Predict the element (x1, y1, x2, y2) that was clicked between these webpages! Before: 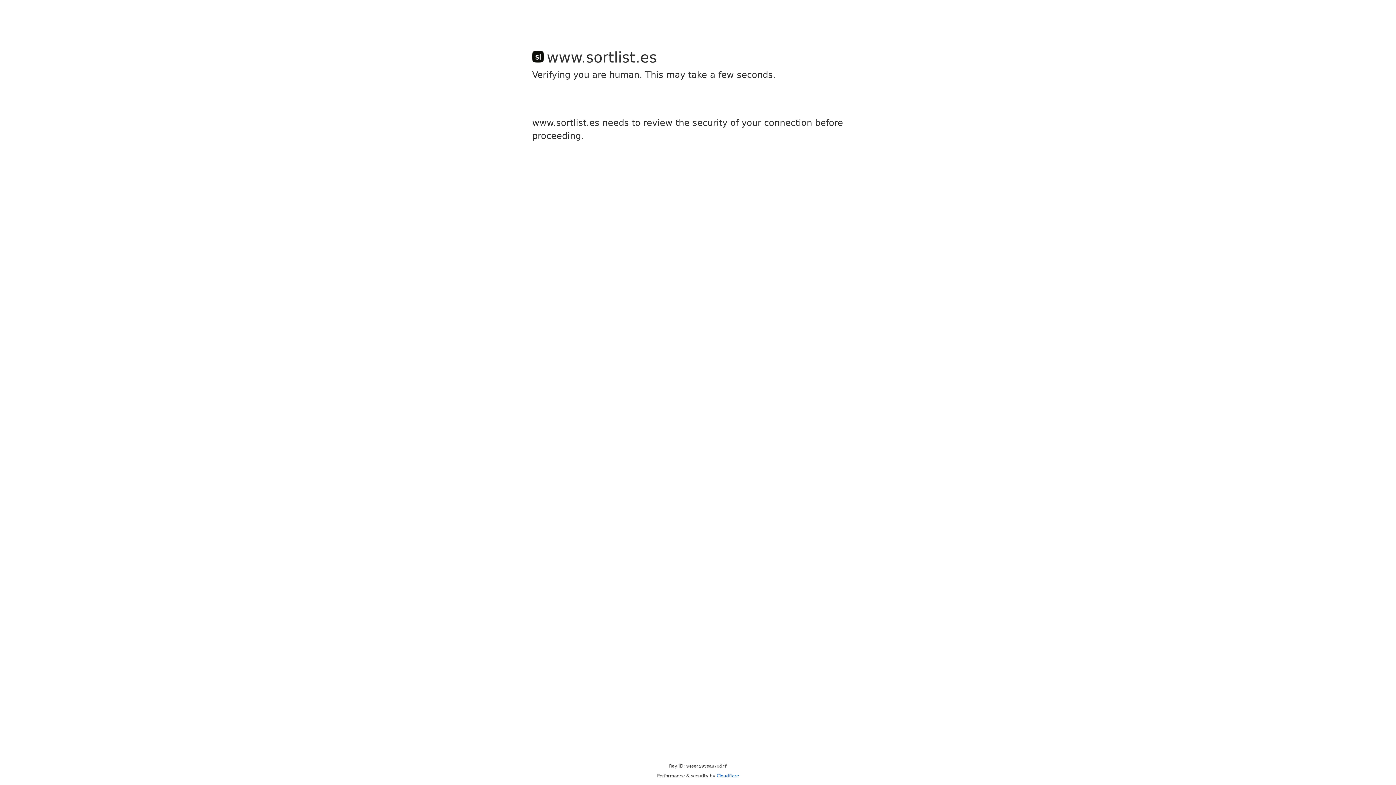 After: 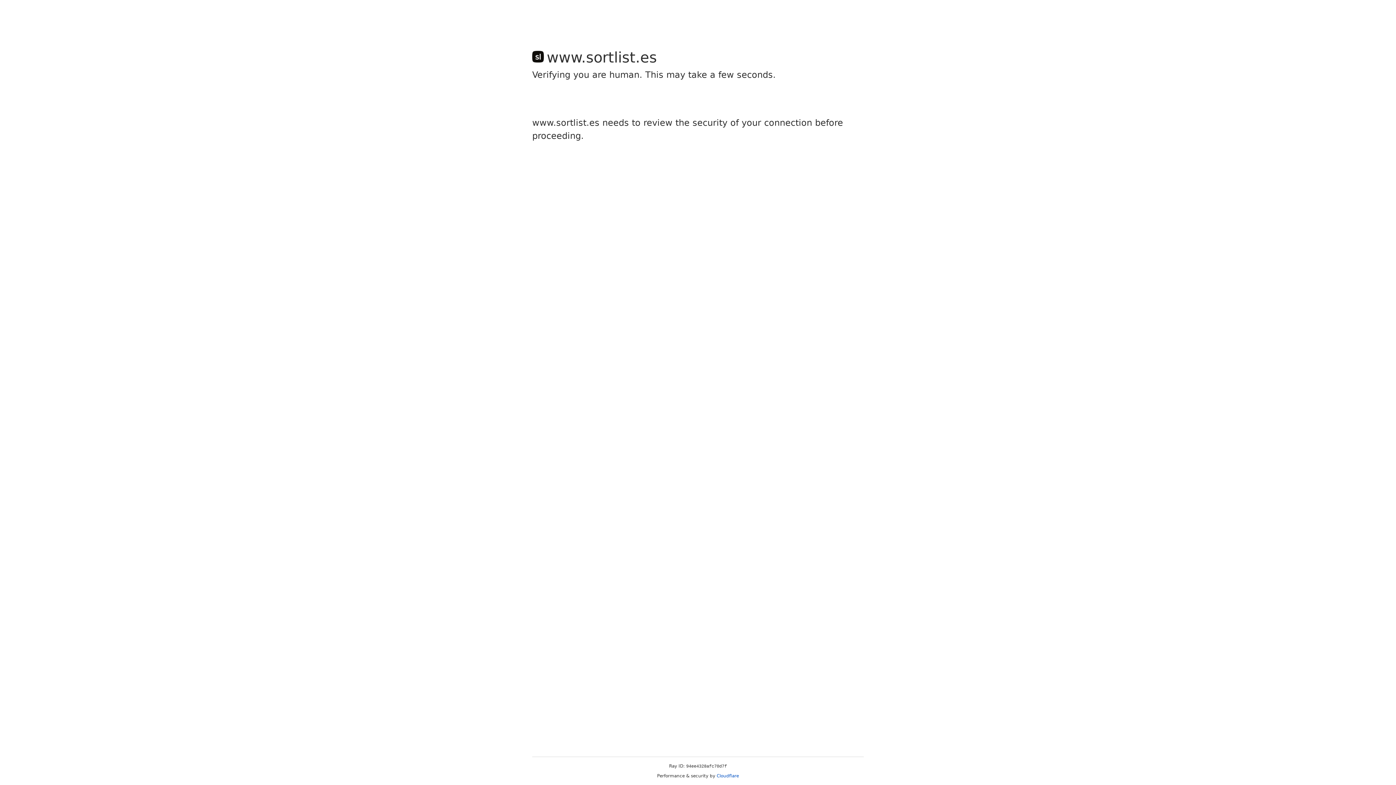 Action: label: Cloudflare bbox: (716, 773, 739, 778)